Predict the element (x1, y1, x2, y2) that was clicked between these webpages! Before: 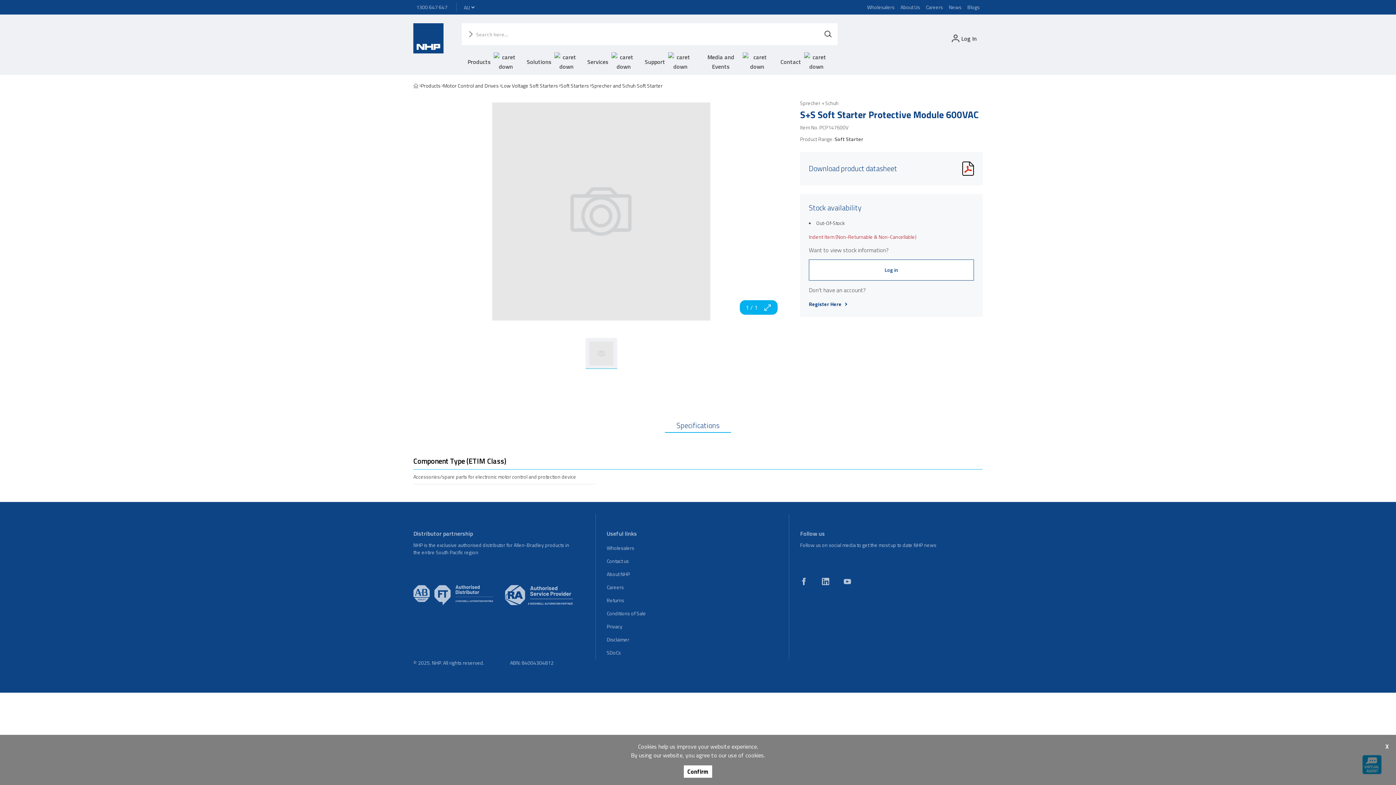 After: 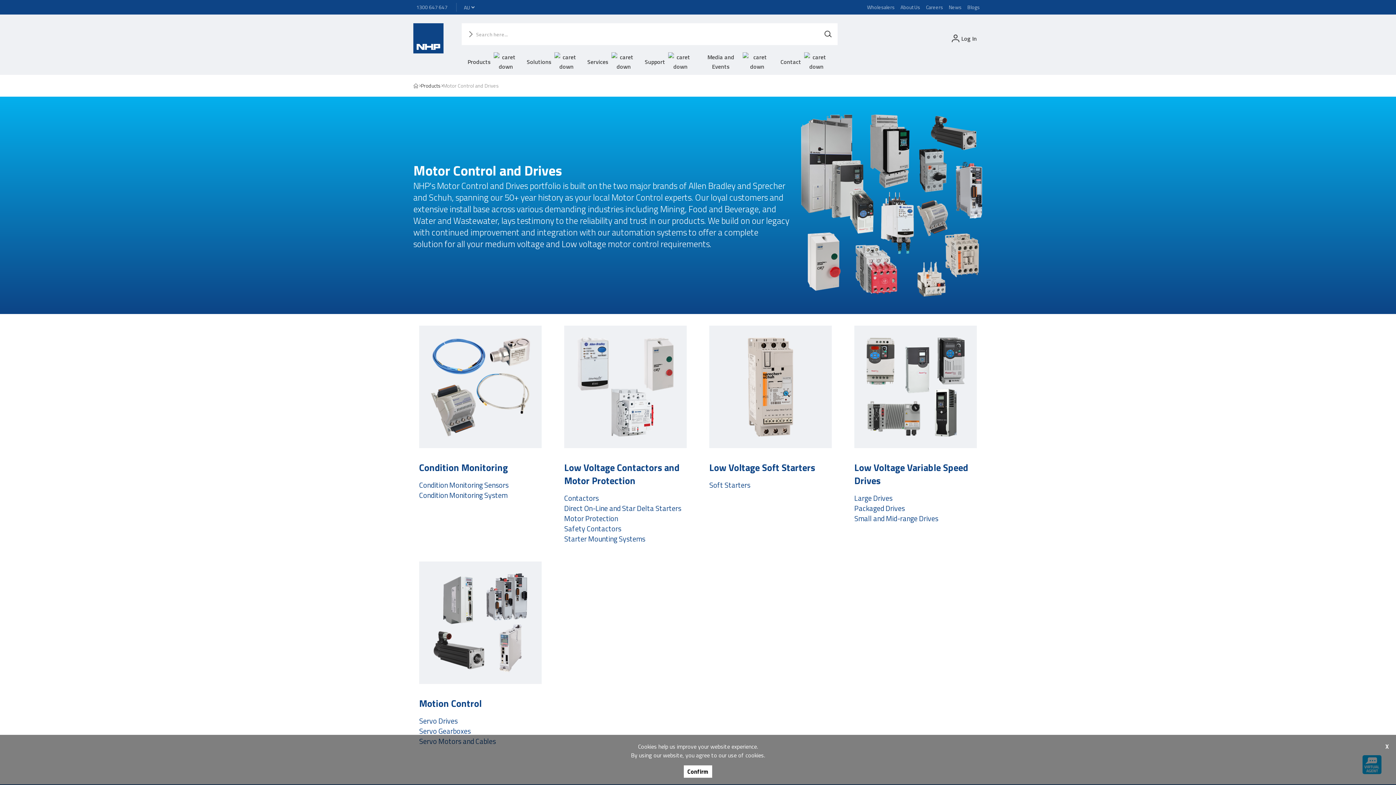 Action: bbox: (443, 82, 498, 89) label: Motor Control and Drives